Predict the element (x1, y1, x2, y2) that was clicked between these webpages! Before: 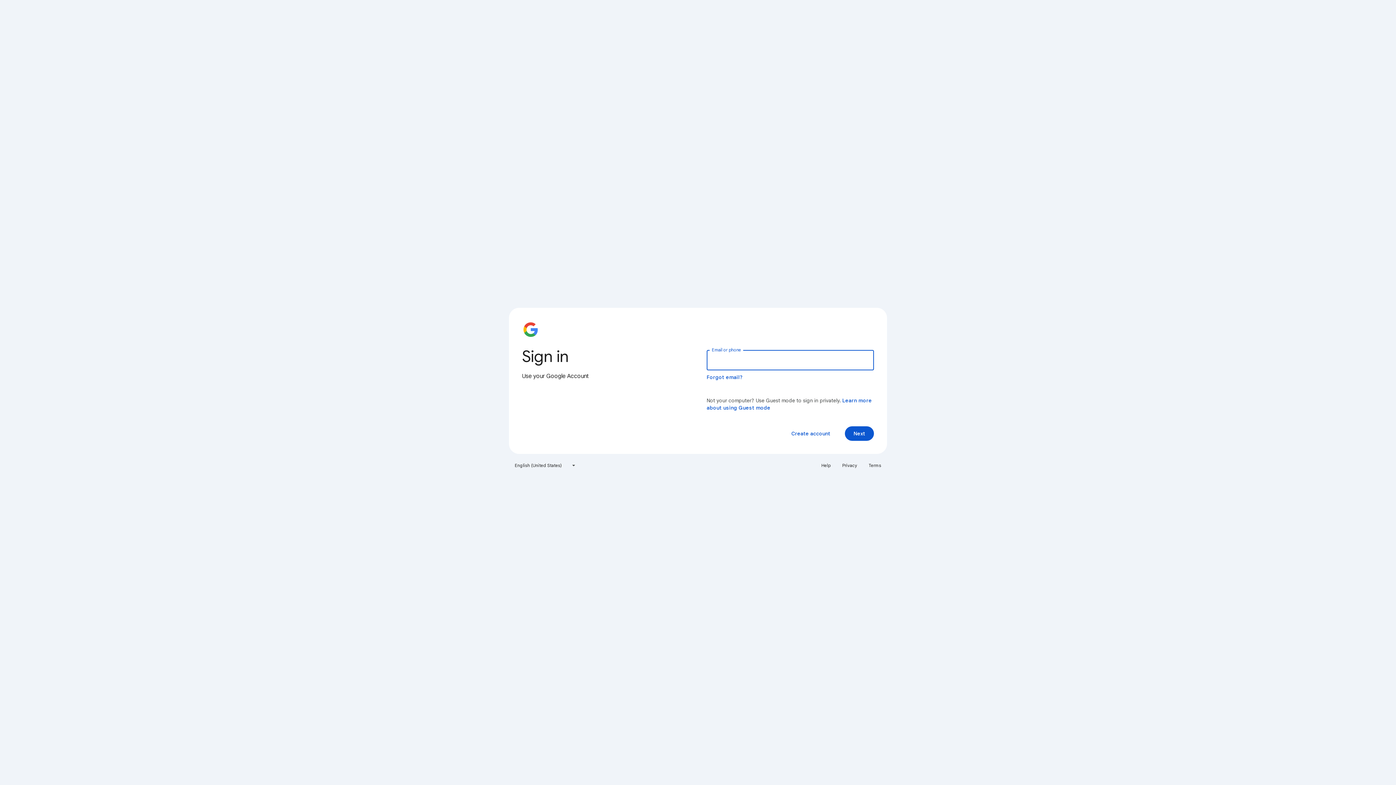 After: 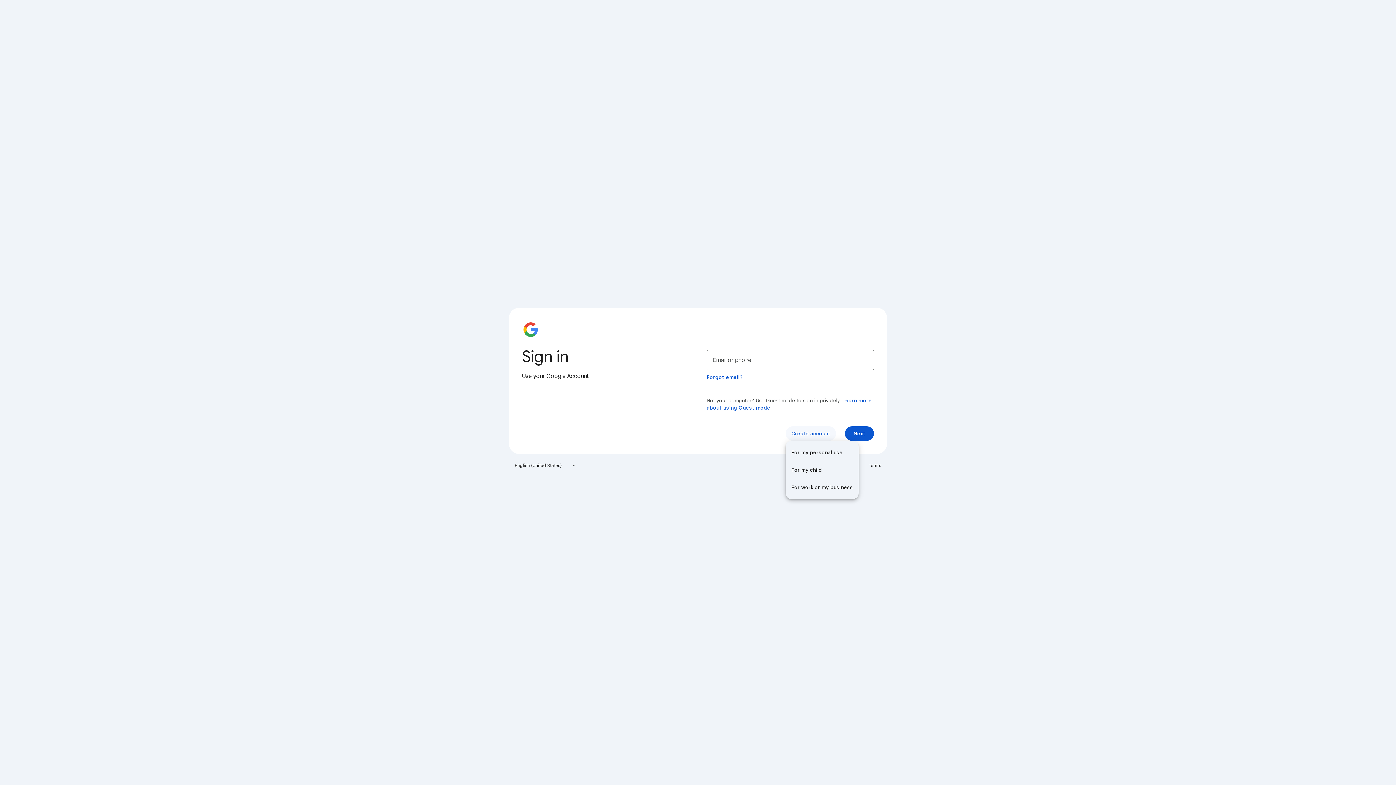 Action: bbox: (785, 426, 836, 441) label: Create account